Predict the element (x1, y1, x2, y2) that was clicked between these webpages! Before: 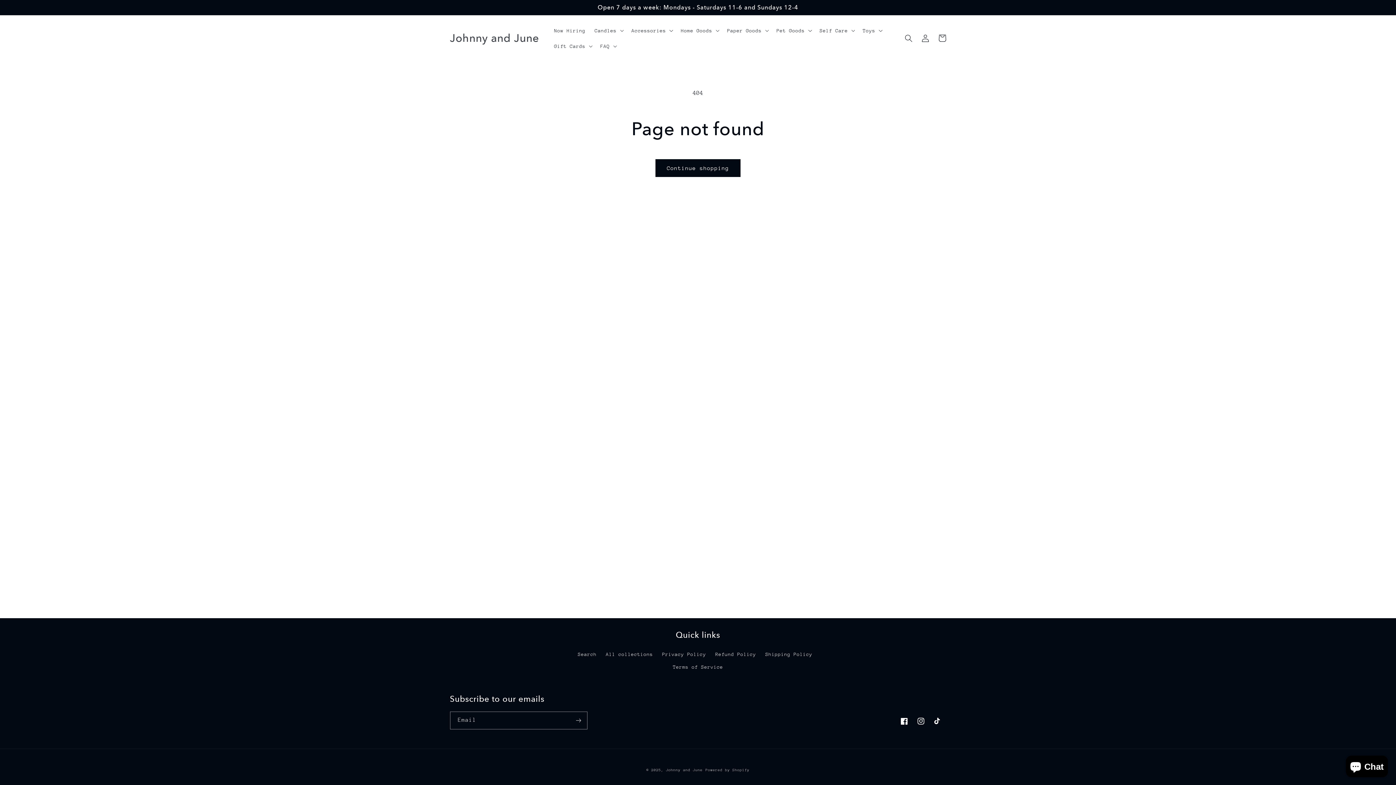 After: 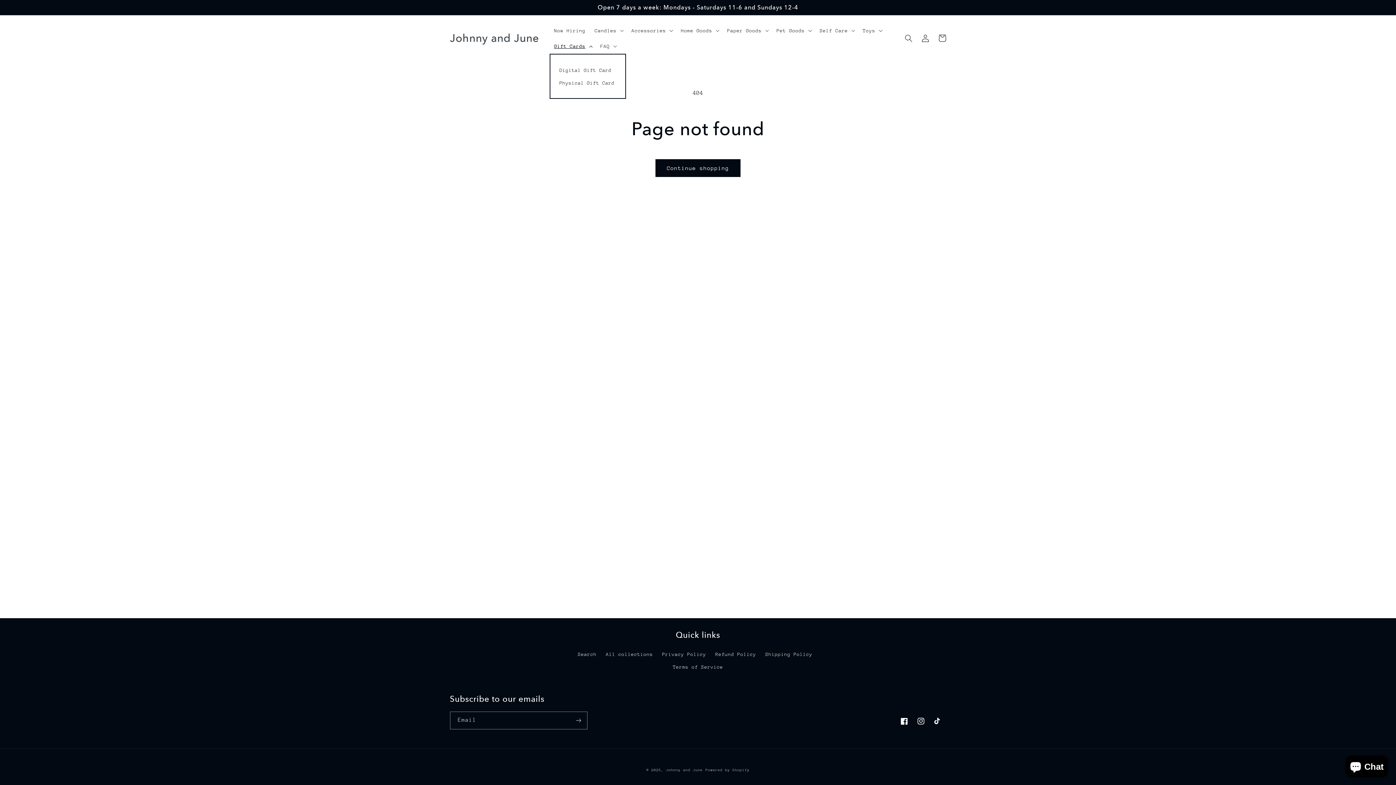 Action: label: Gift Cards bbox: (549, 38, 595, 53)